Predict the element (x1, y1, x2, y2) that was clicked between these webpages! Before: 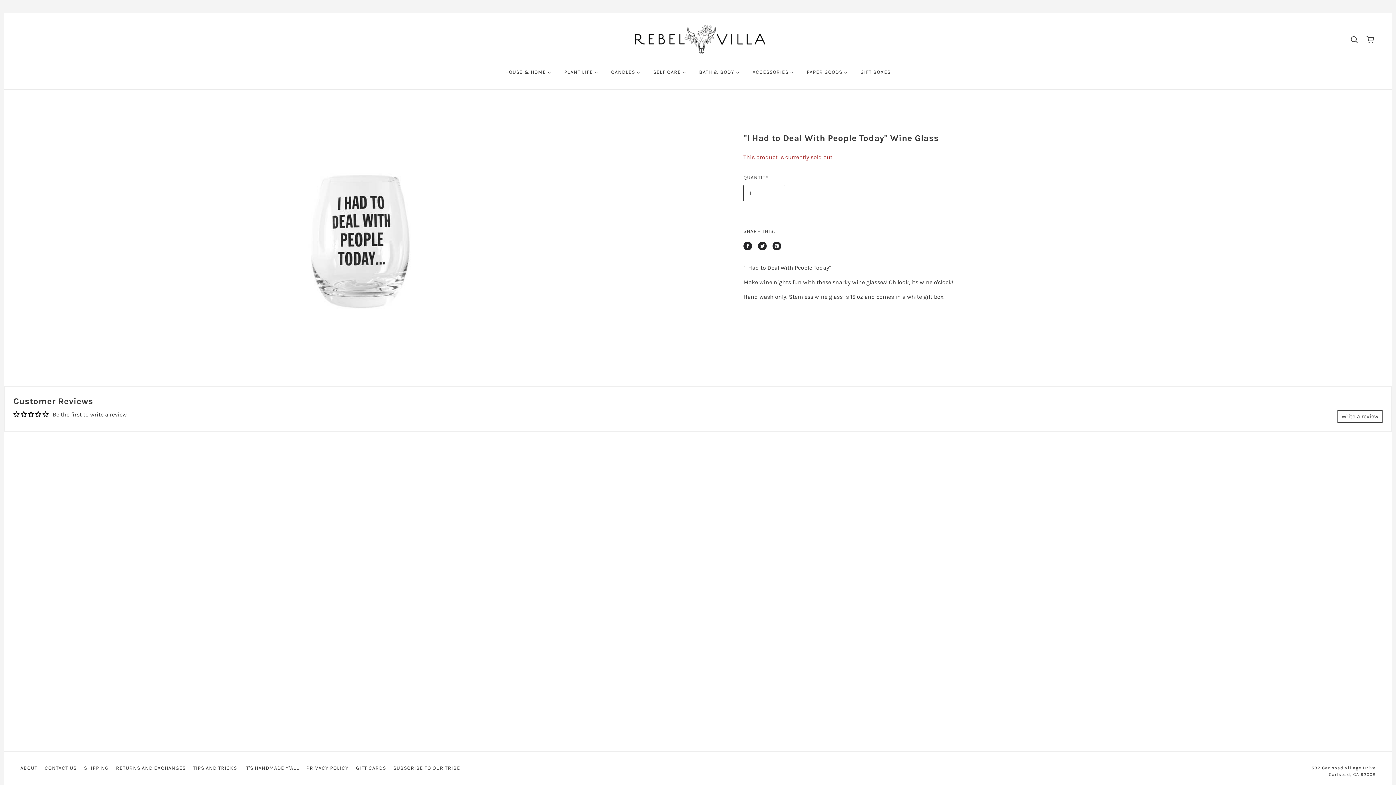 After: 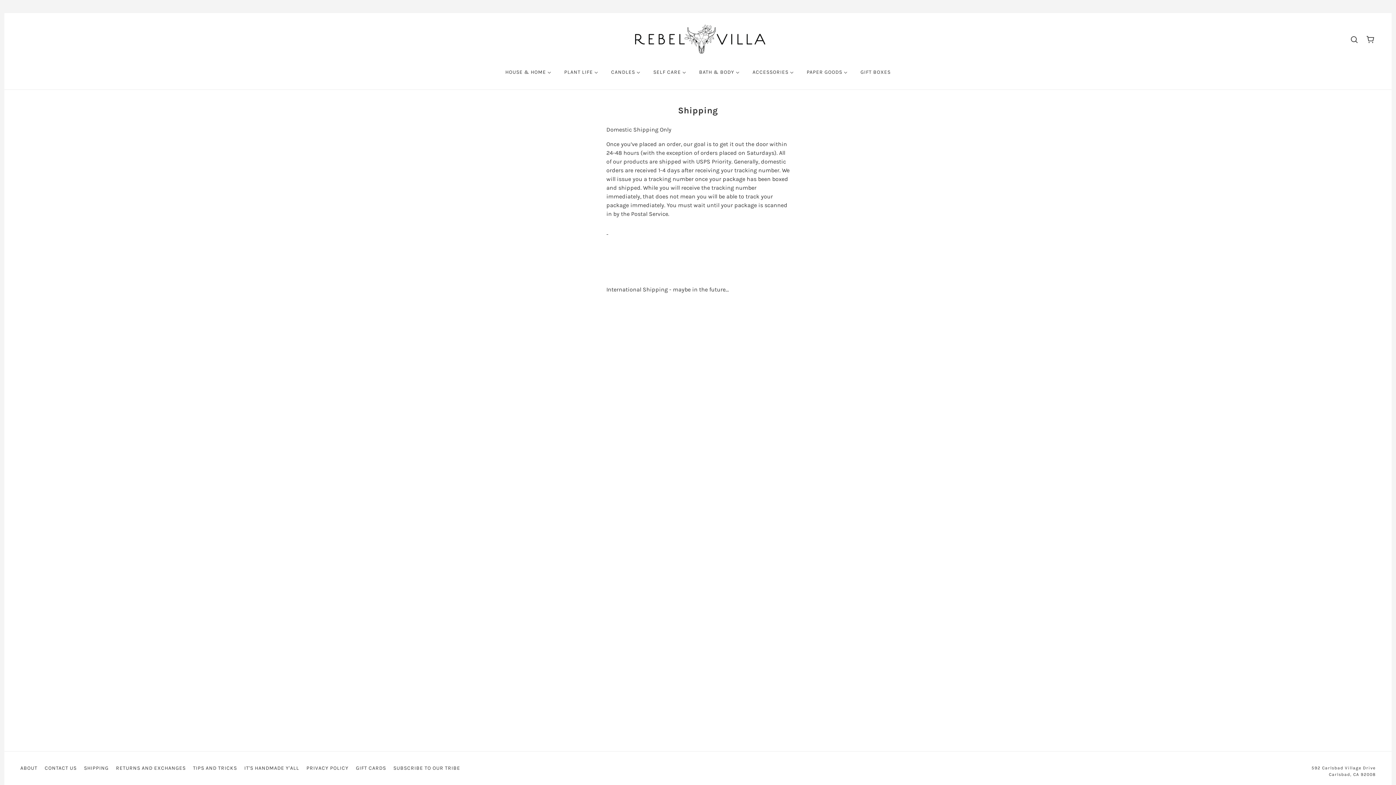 Action: label: SHIPPING bbox: (84, 765, 108, 771)